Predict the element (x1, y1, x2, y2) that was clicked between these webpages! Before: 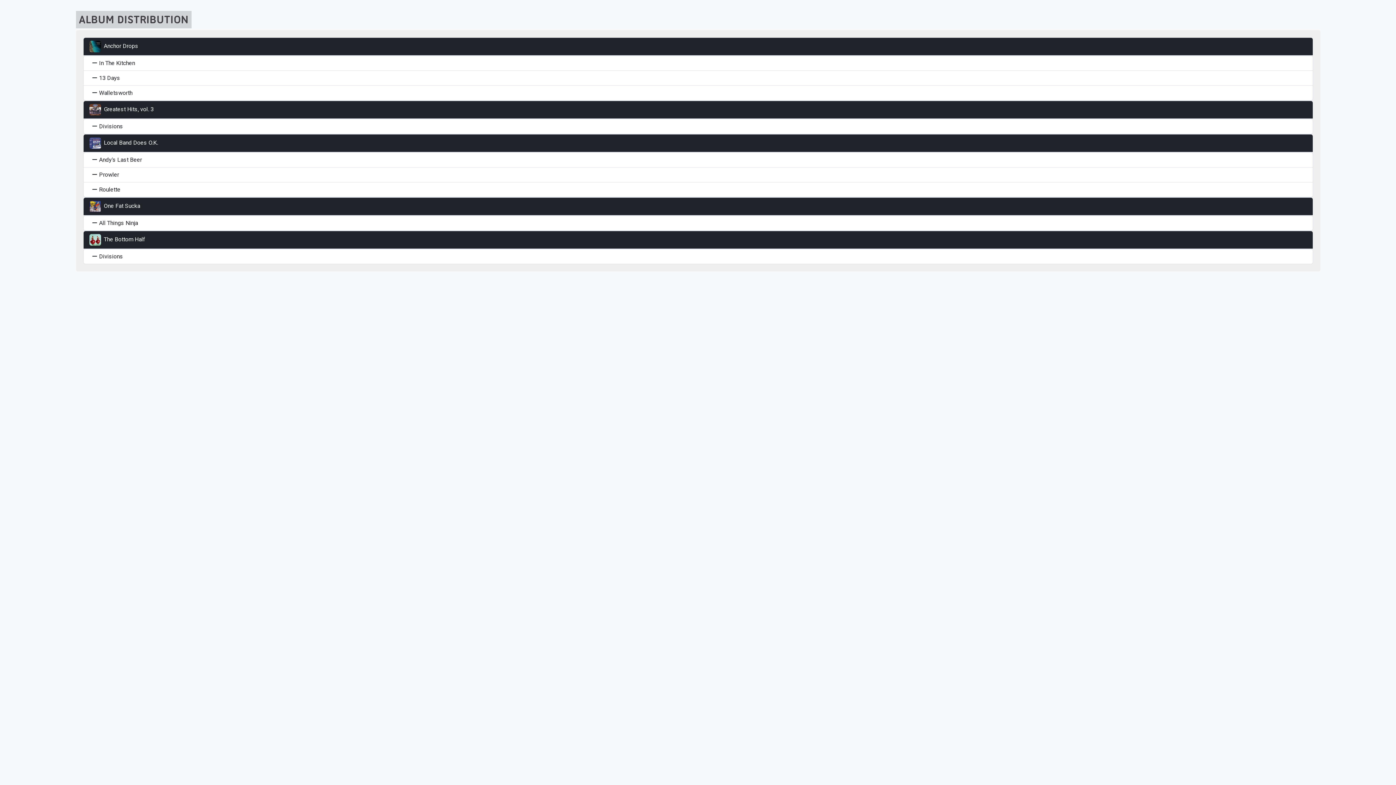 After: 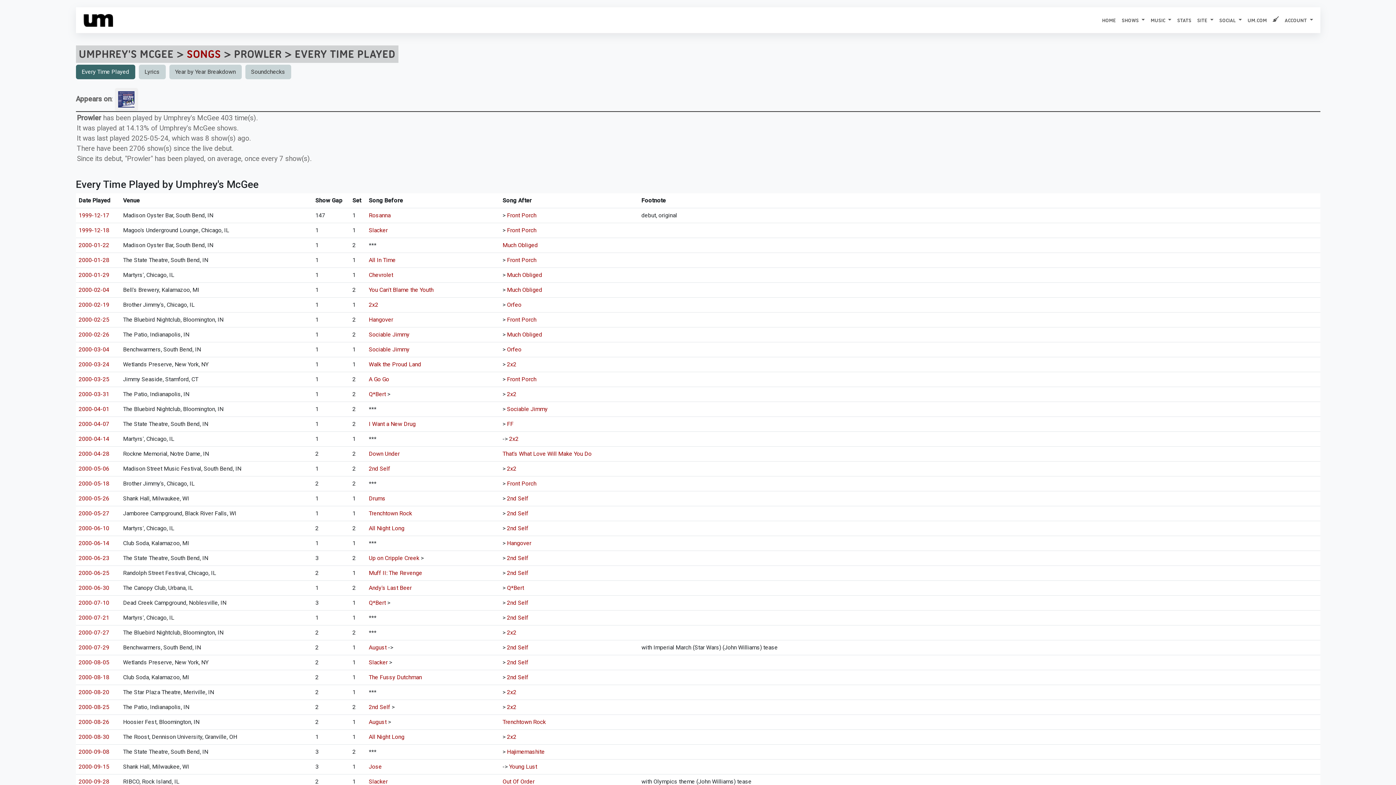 Action: label:  Prowler bbox: (83, 167, 1313, 182)